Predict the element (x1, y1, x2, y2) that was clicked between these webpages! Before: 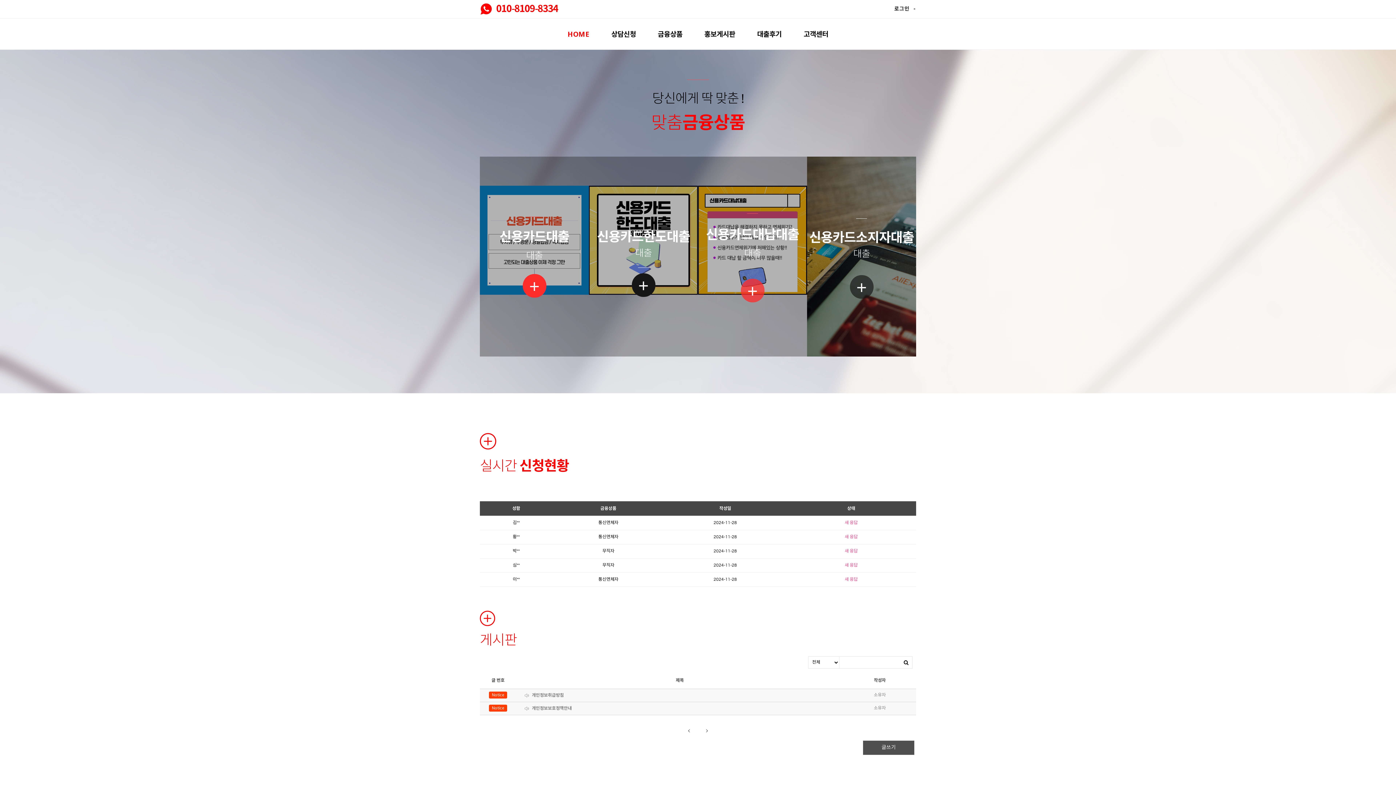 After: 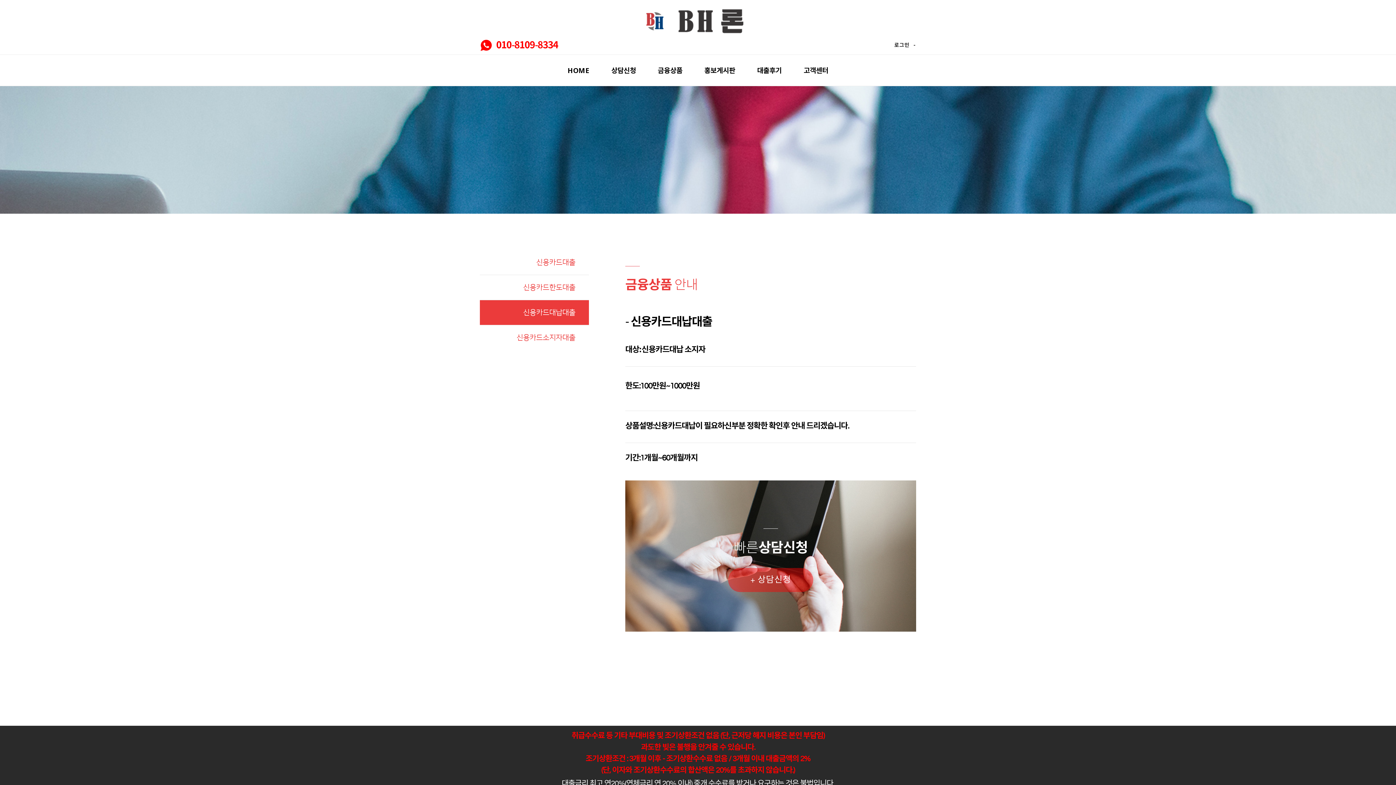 Action: label: add bbox: (740, 278, 764, 302)